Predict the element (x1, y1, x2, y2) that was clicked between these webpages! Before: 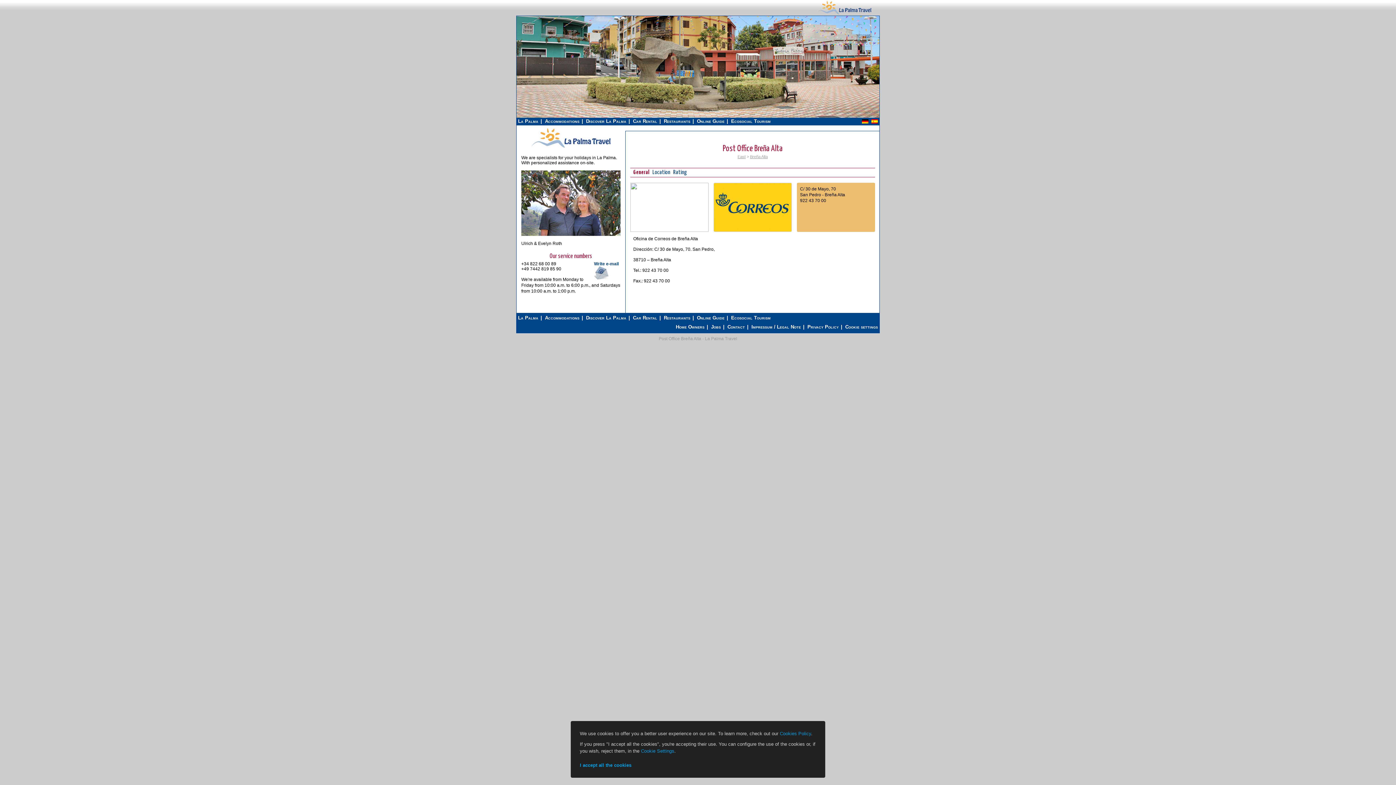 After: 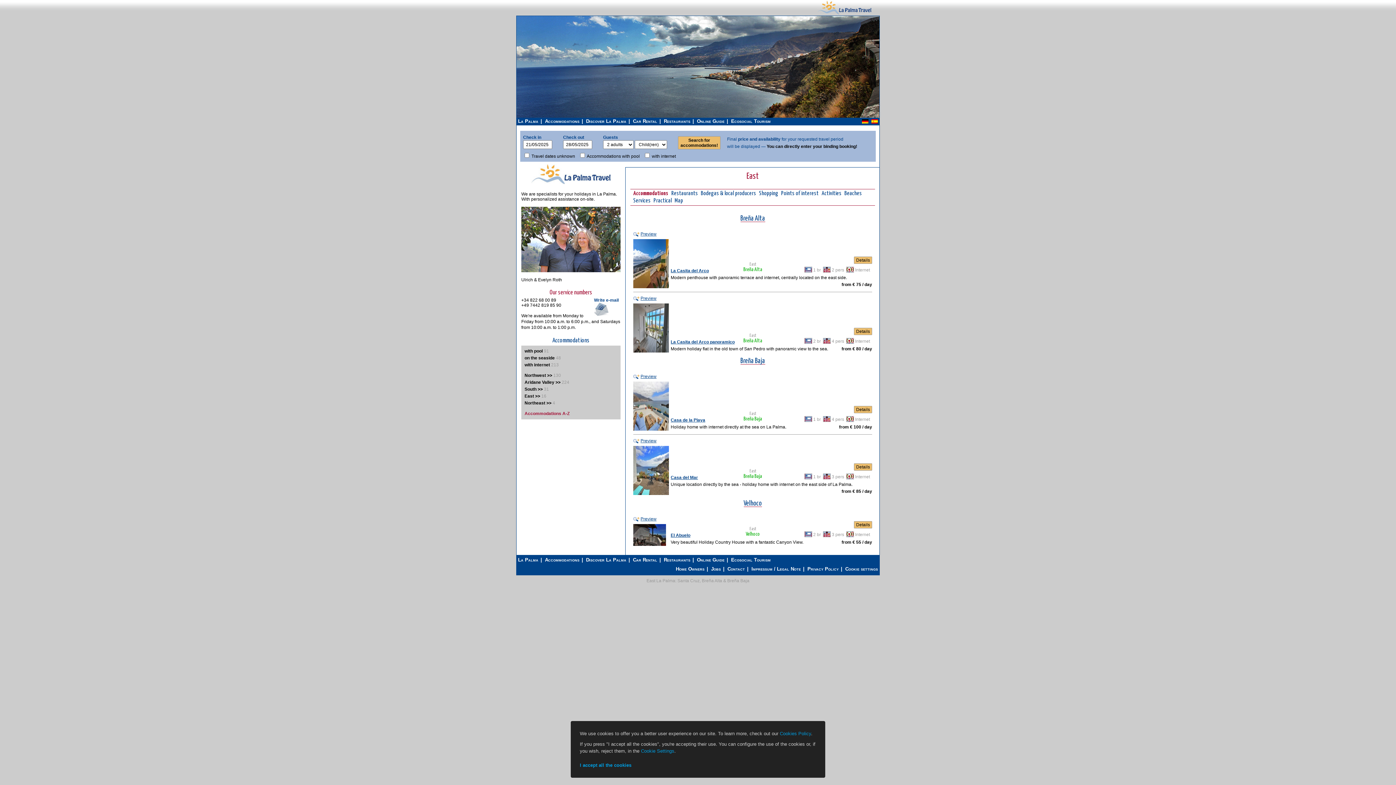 Action: bbox: (737, 154, 745, 158) label: East